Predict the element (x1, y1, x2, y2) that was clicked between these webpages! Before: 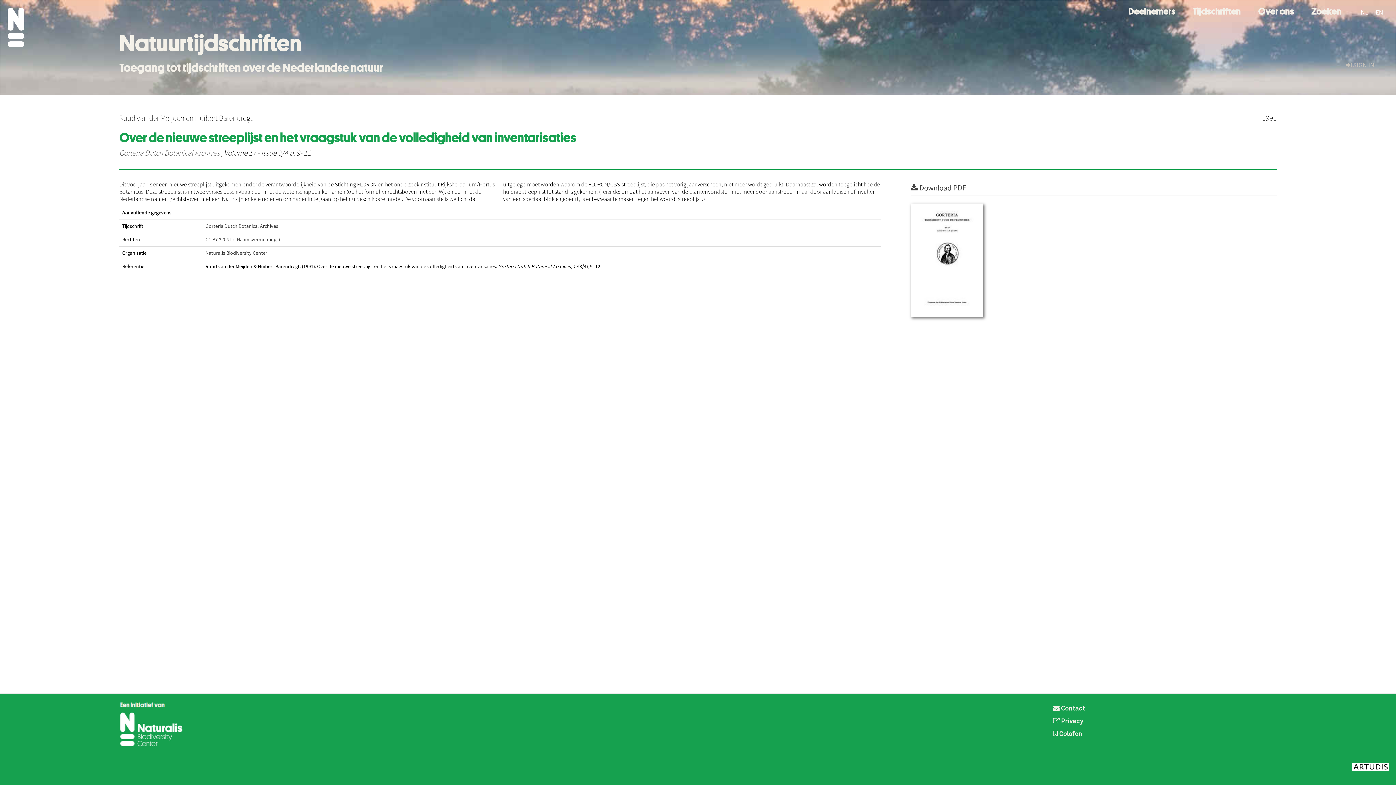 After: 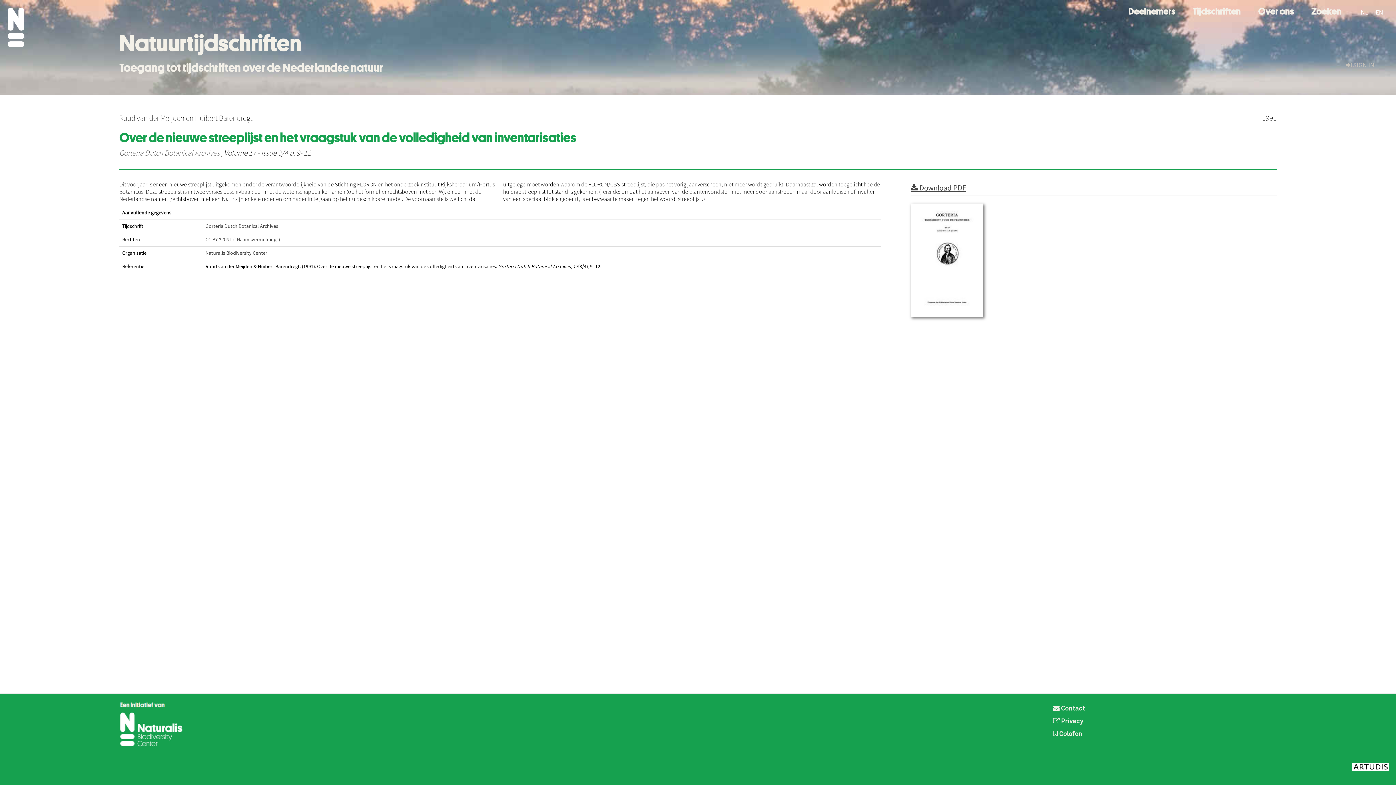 Action: label:  Download PDF bbox: (910, 184, 966, 192)